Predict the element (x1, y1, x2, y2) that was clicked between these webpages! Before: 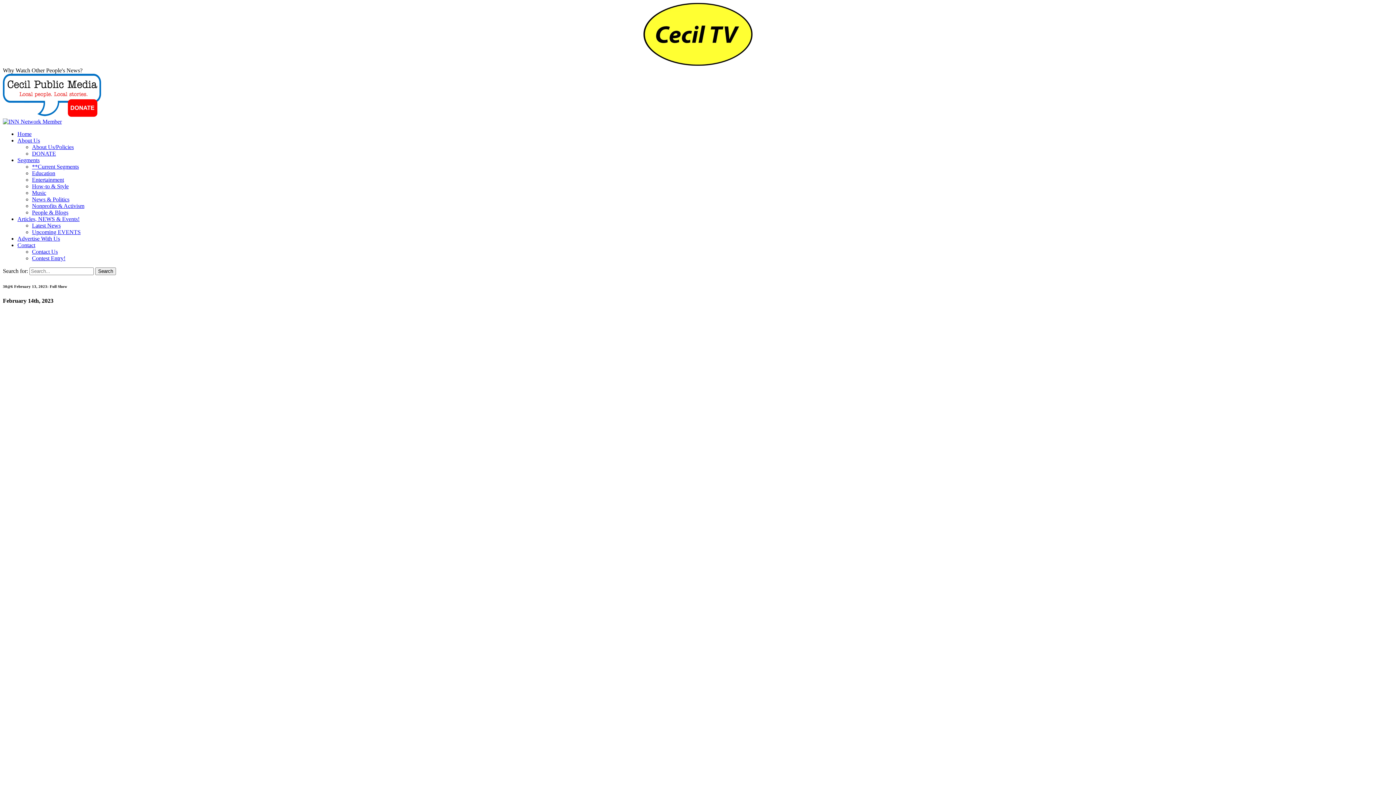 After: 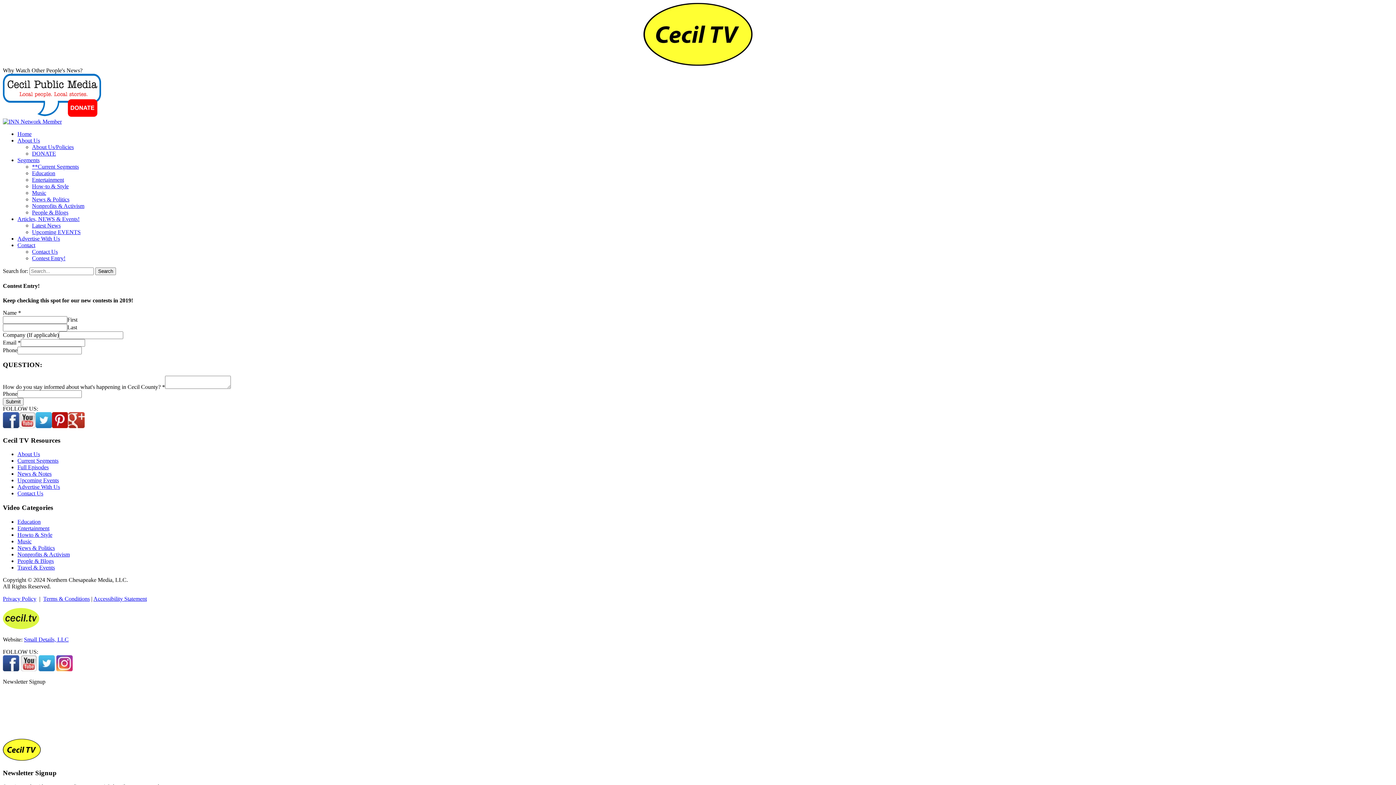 Action: label: Contest Entry! bbox: (32, 255, 65, 261)